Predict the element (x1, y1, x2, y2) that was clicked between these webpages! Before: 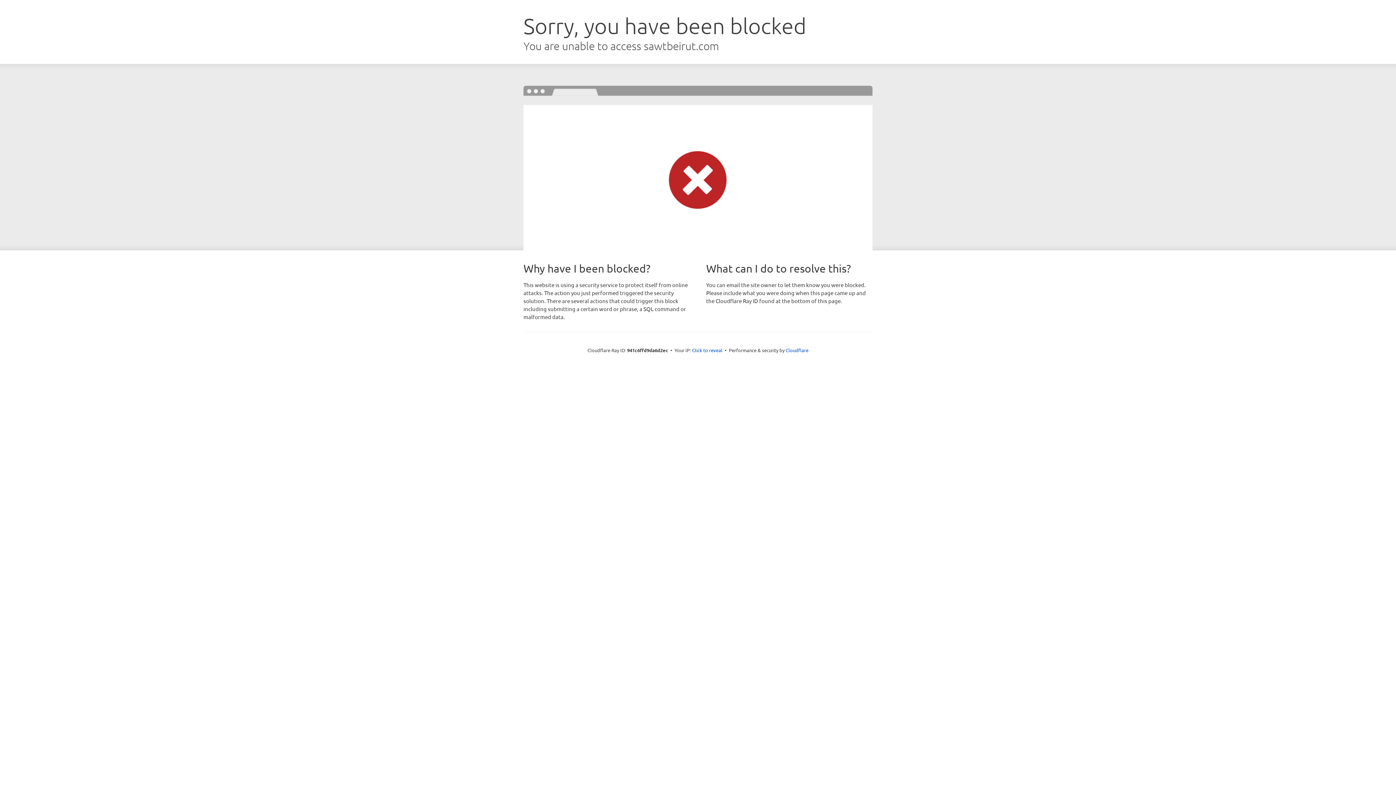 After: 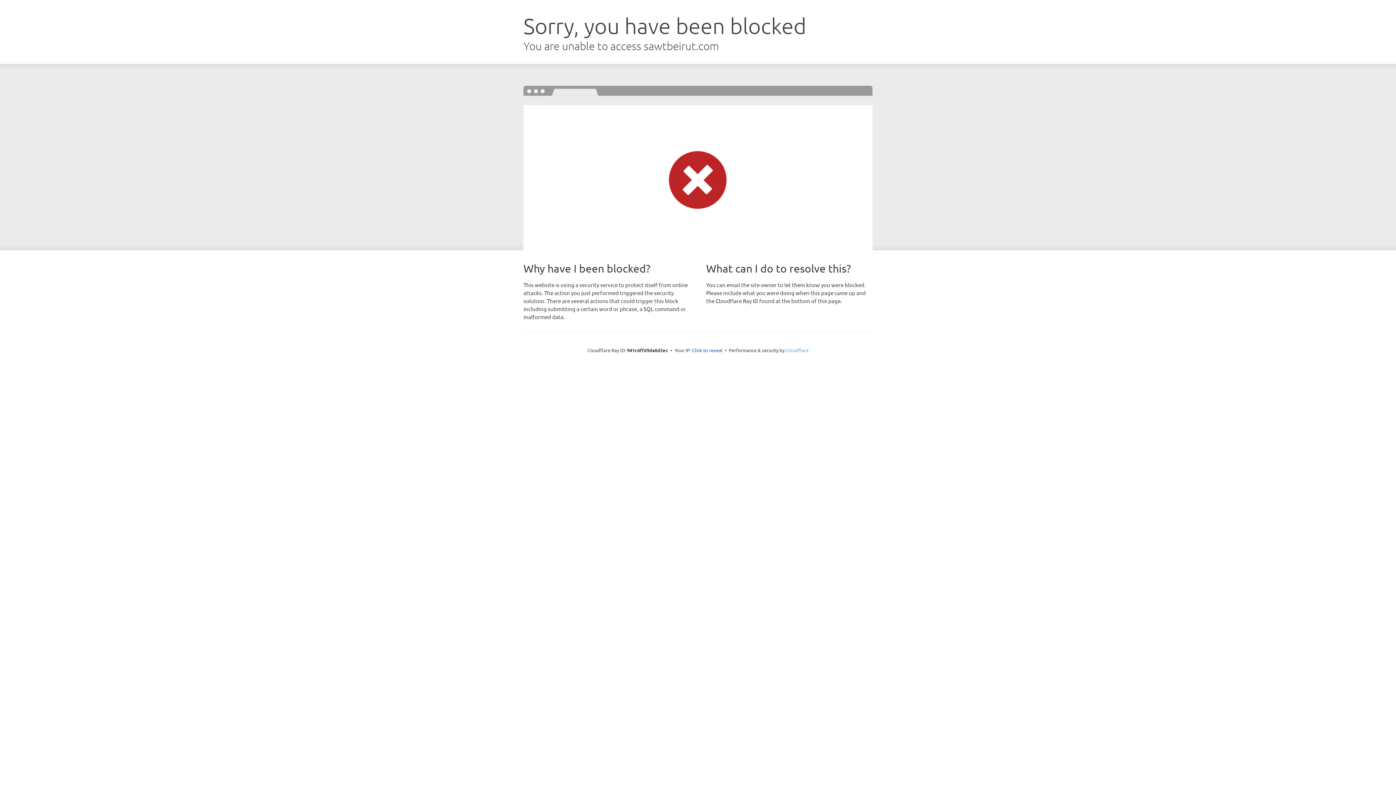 Action: label: Cloudflare bbox: (785, 347, 808, 353)